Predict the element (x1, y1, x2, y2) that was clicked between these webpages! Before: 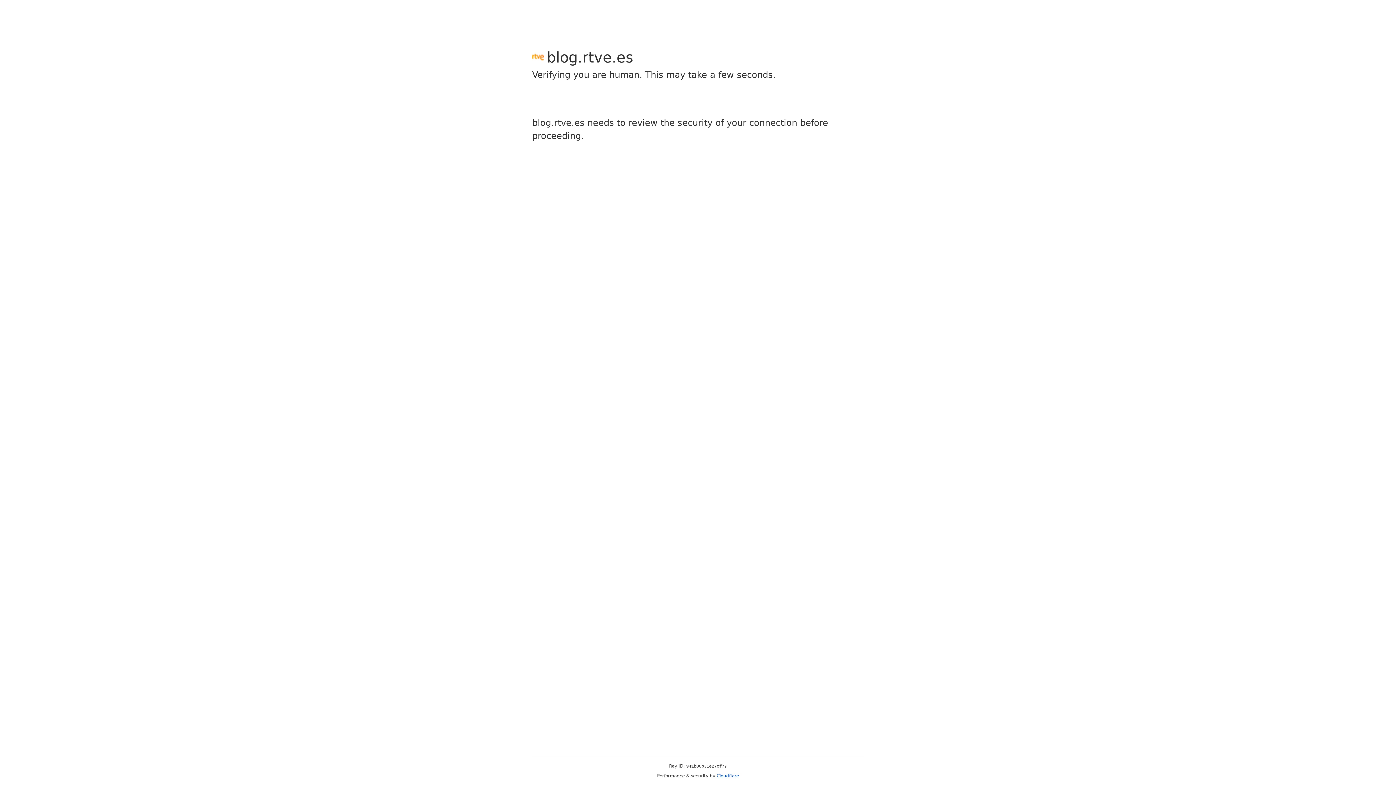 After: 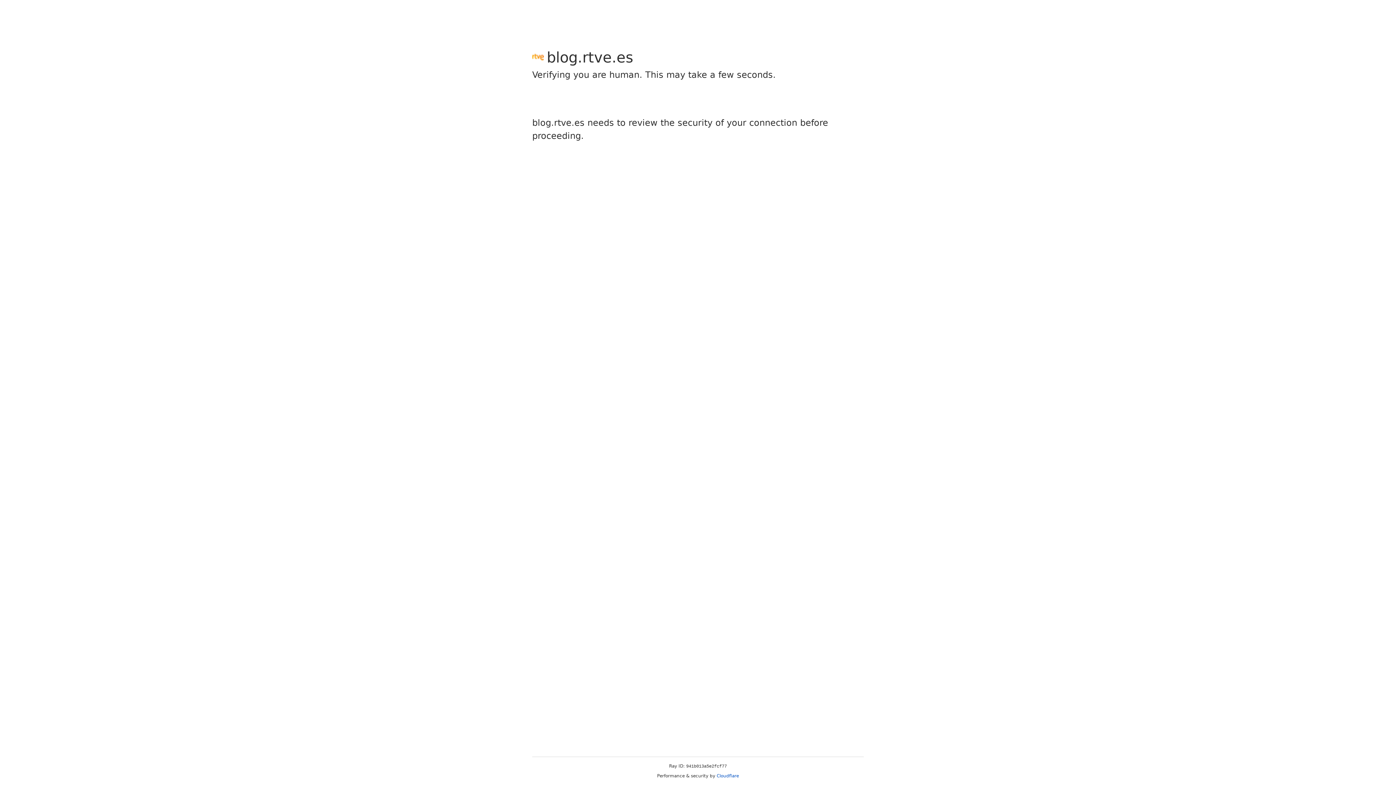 Action: bbox: (716, 773, 739, 778) label: Cloudflare